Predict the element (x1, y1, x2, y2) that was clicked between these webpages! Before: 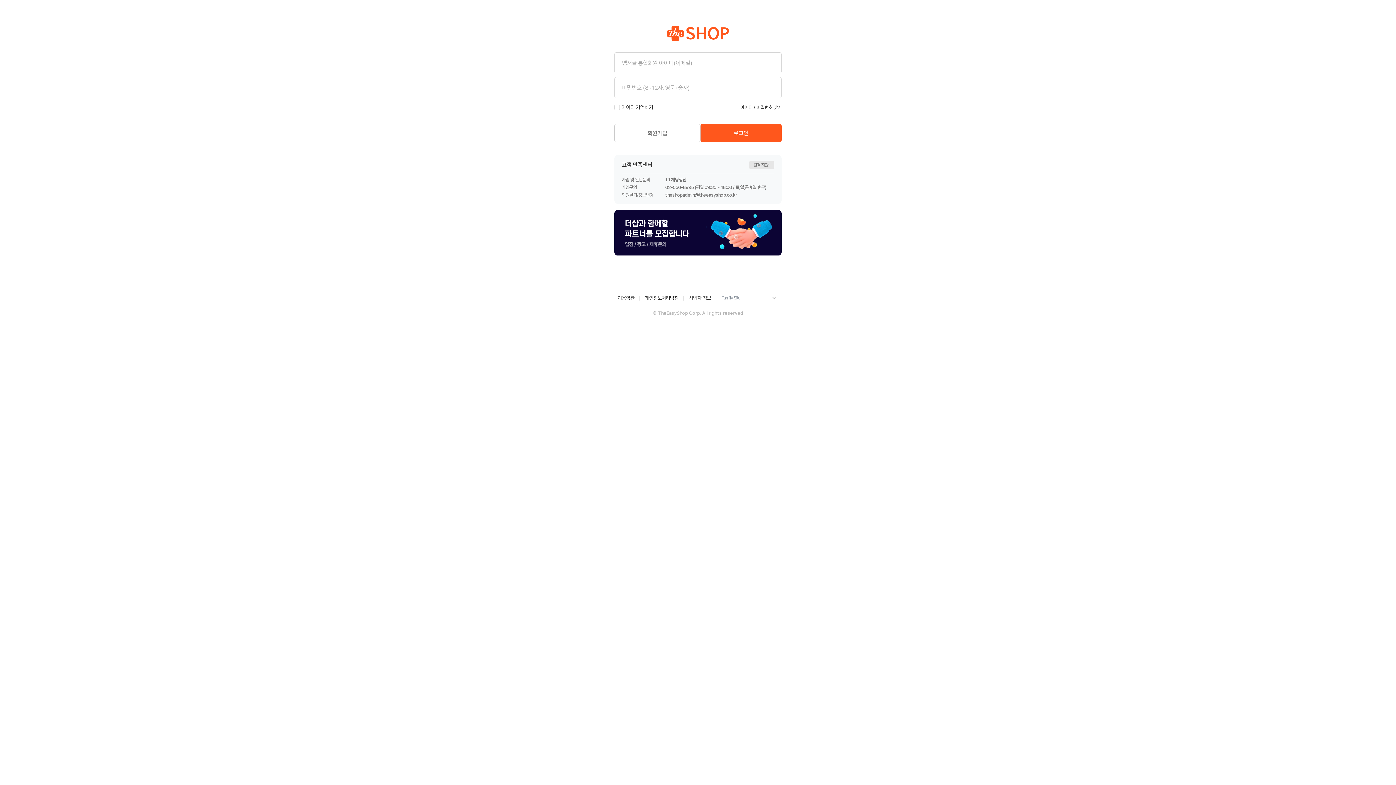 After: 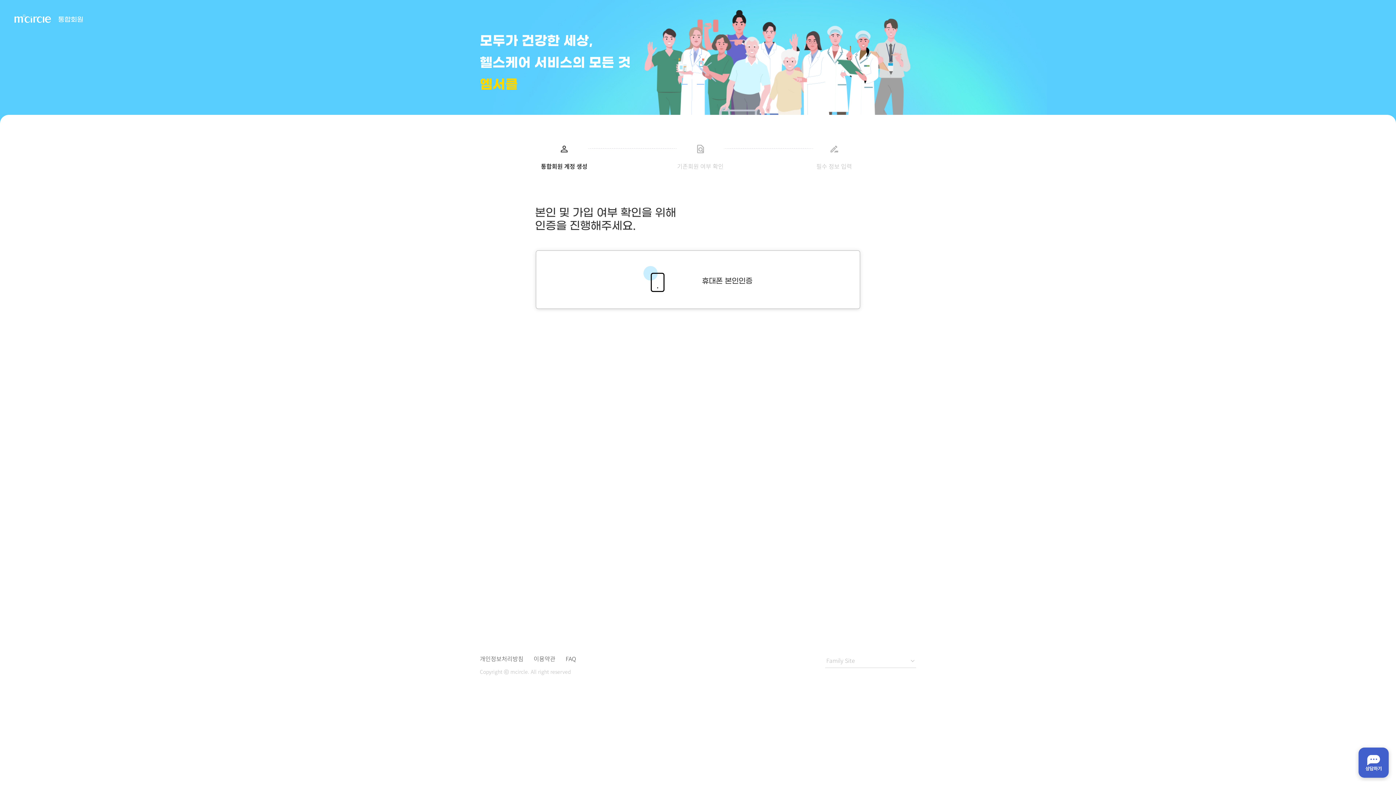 Action: label: 회원가입 bbox: (614, 124, 700, 142)